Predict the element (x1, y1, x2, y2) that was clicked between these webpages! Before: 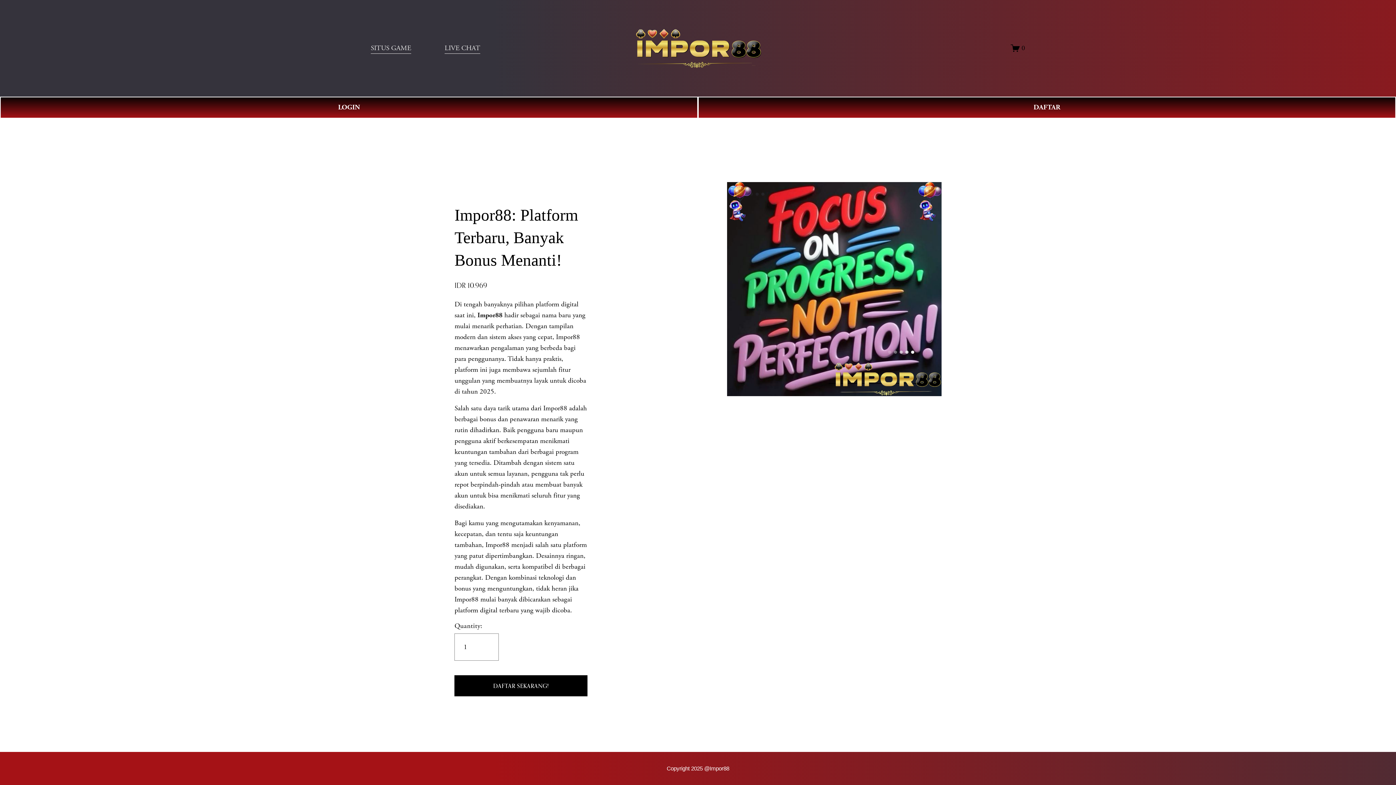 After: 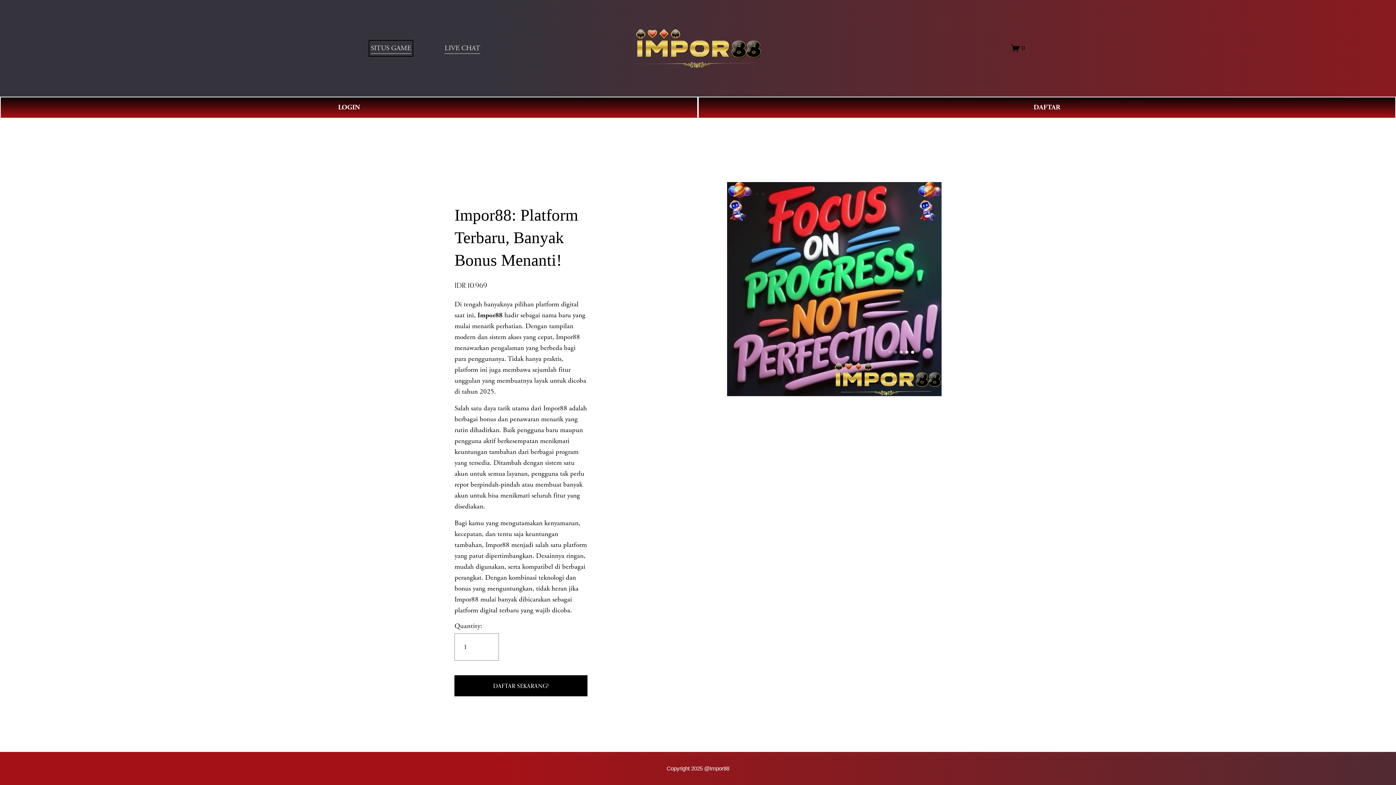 Action: label: SITUS GAME bbox: (370, 42, 411, 54)